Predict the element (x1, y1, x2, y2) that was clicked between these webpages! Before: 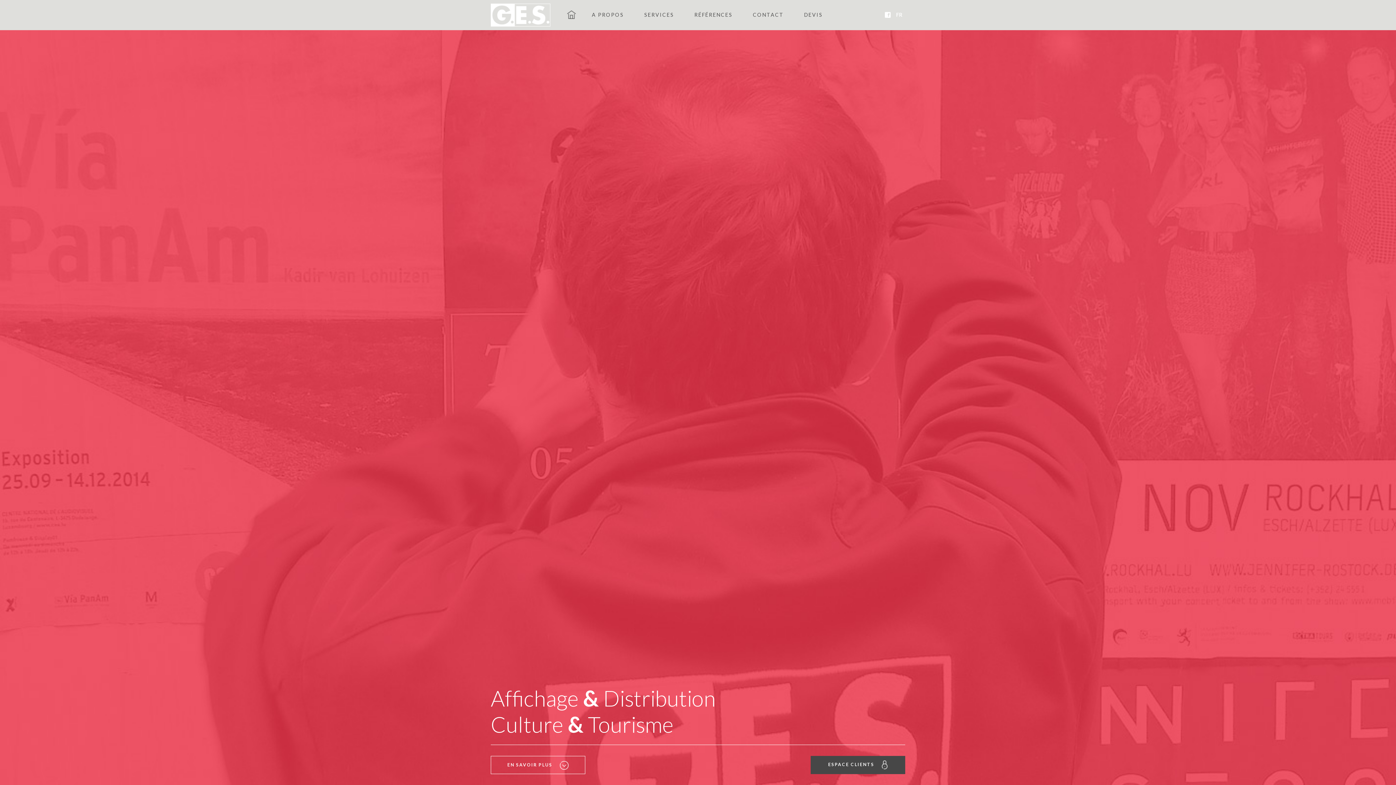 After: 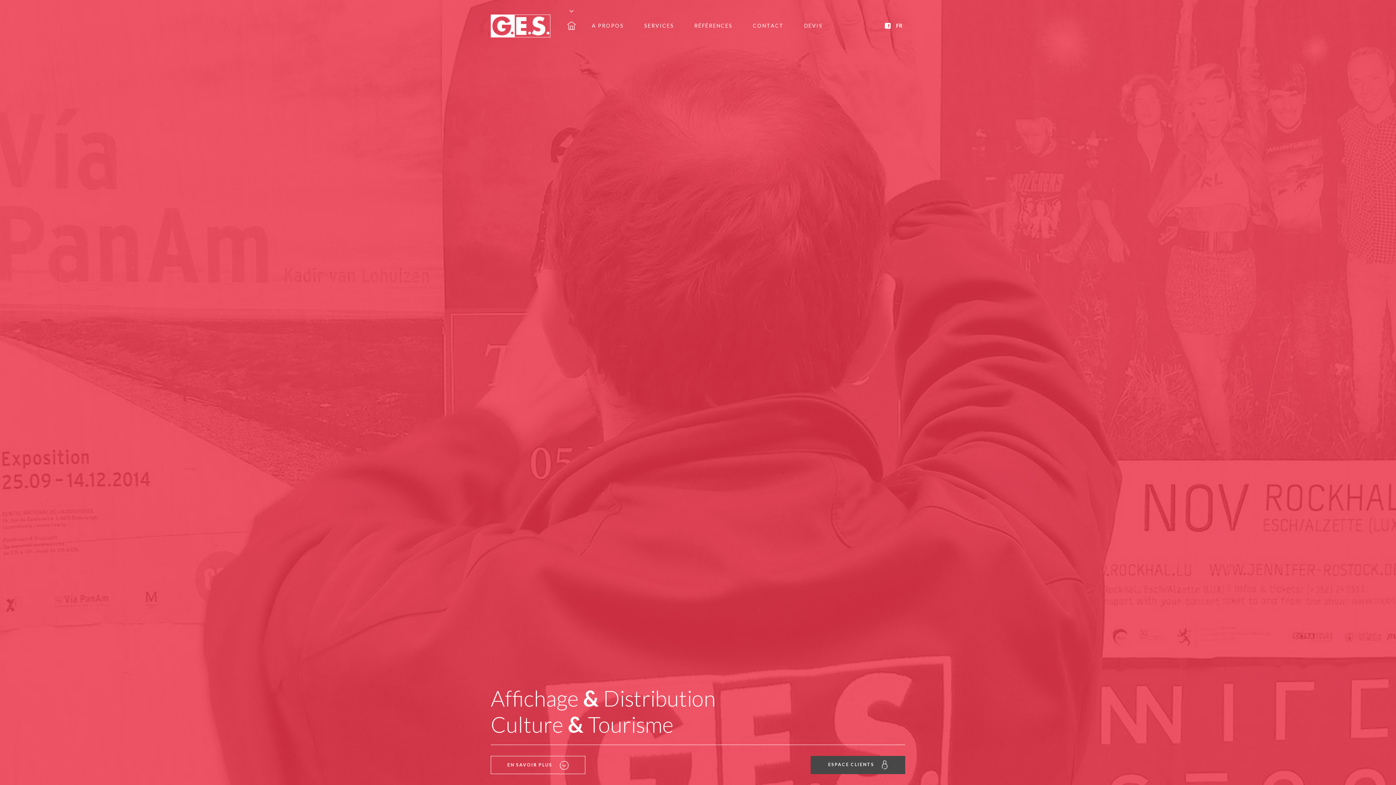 Action: bbox: (490, 3, 550, 26)